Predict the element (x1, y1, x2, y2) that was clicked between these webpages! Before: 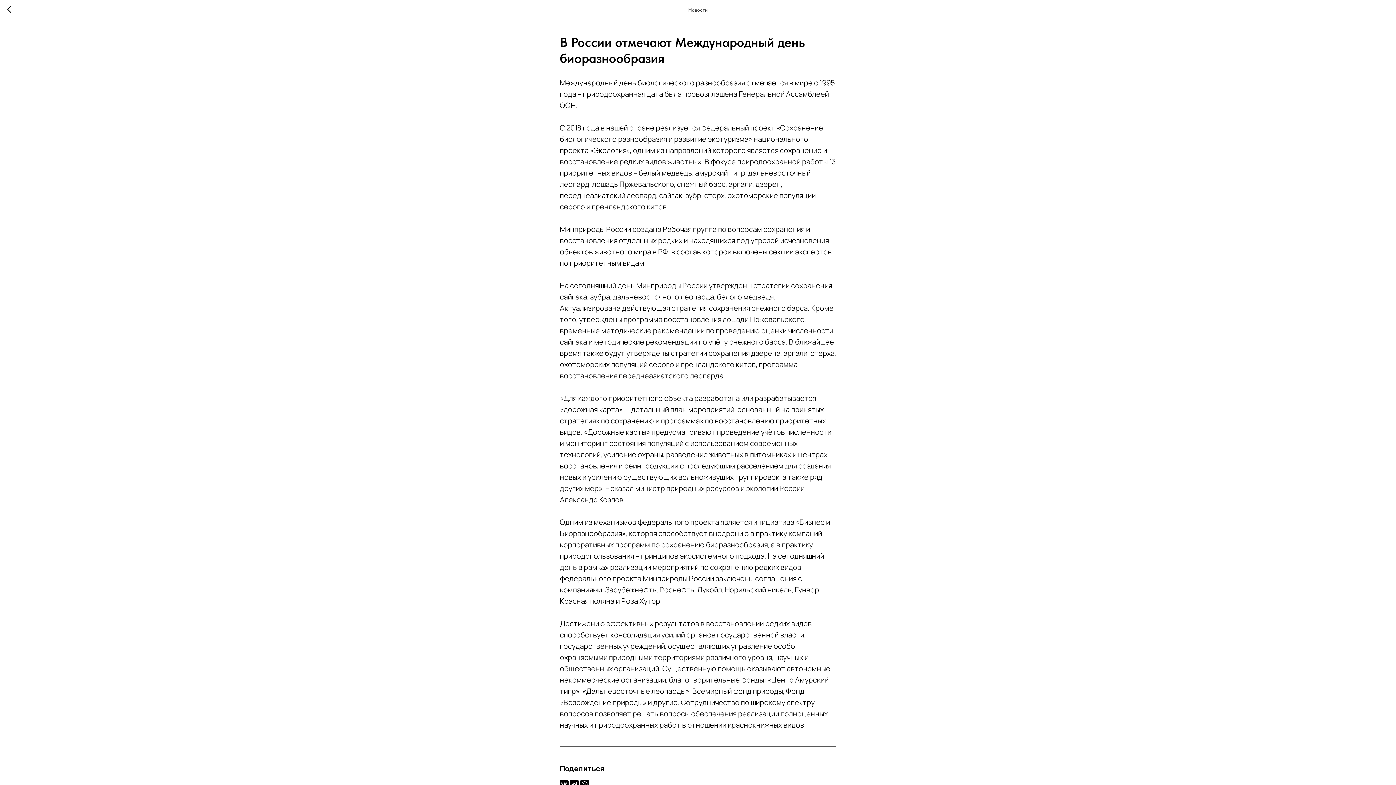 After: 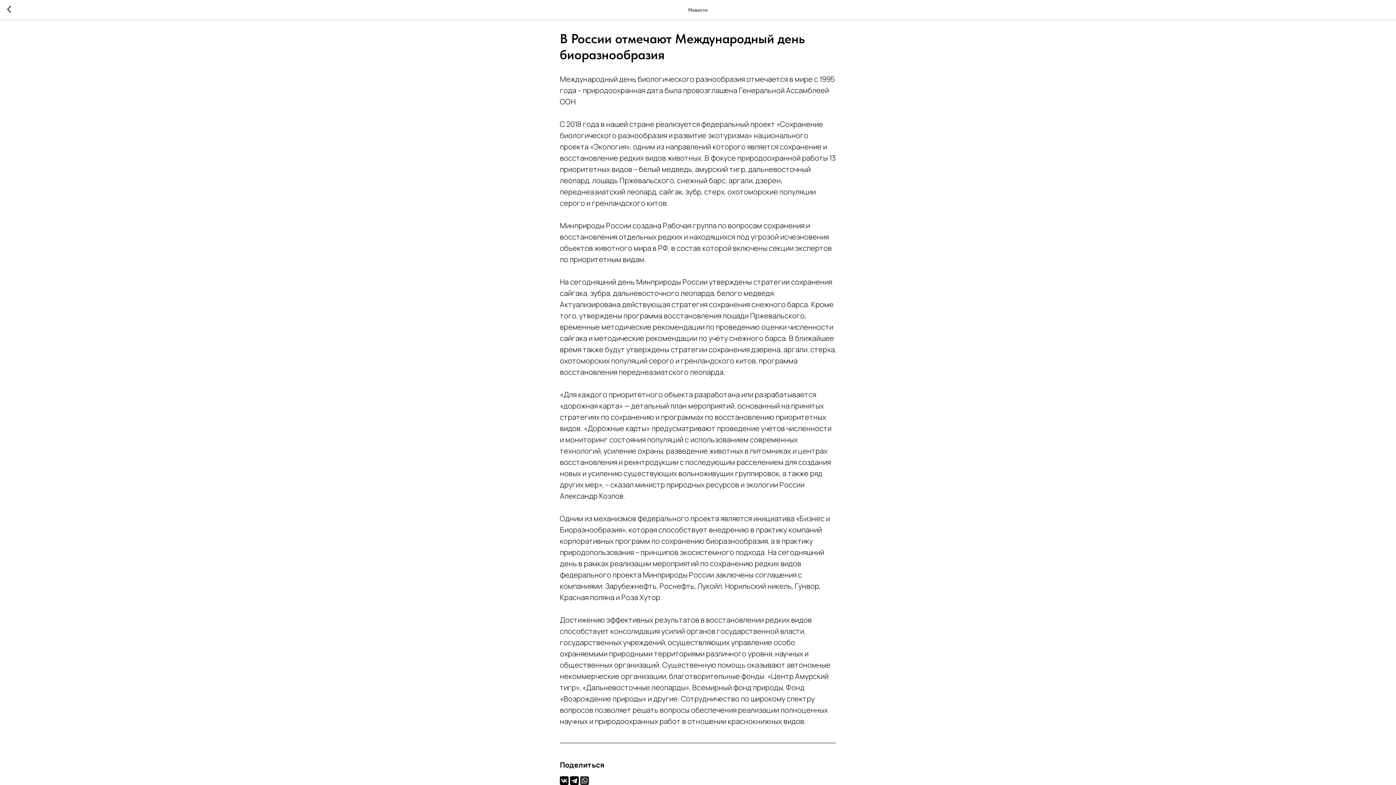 Action: bbox: (580, 780, 589, 789)